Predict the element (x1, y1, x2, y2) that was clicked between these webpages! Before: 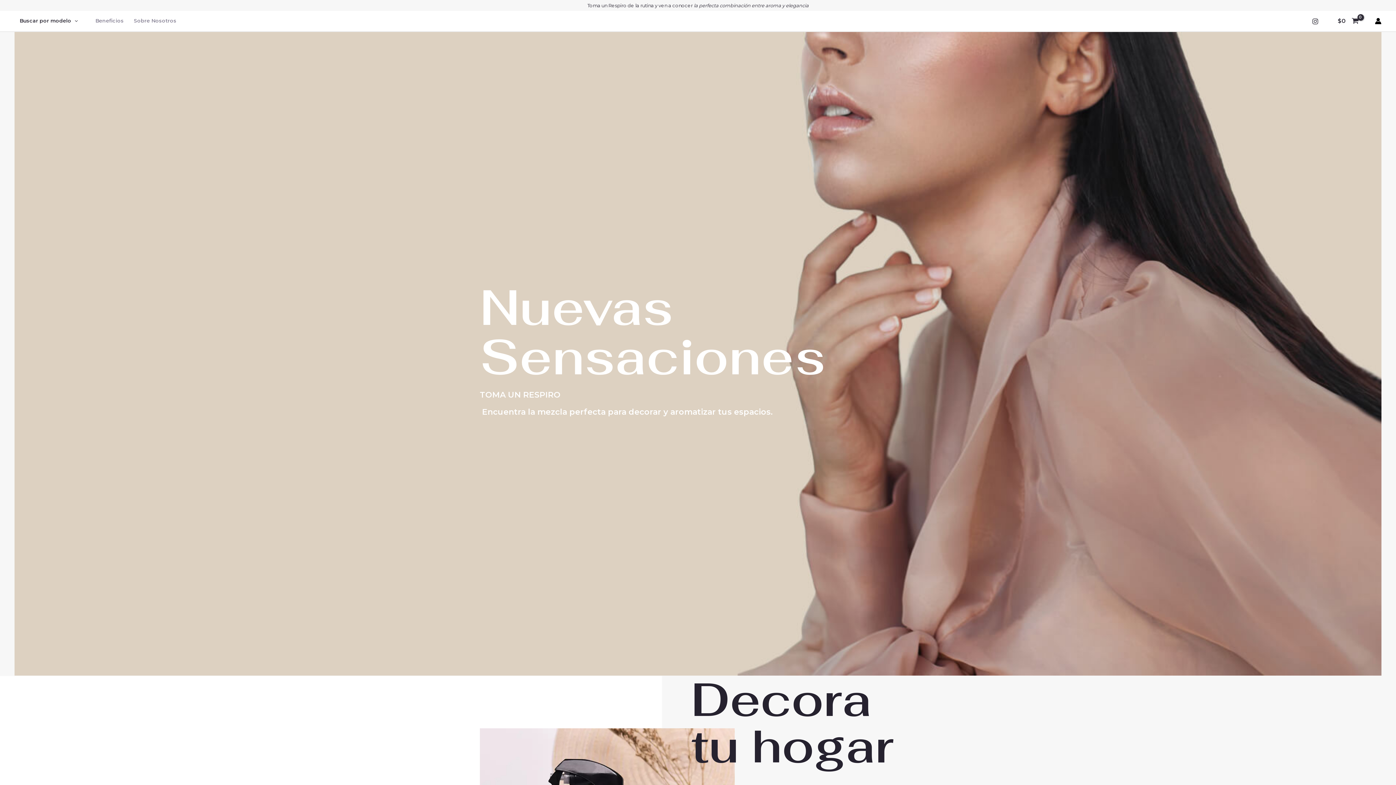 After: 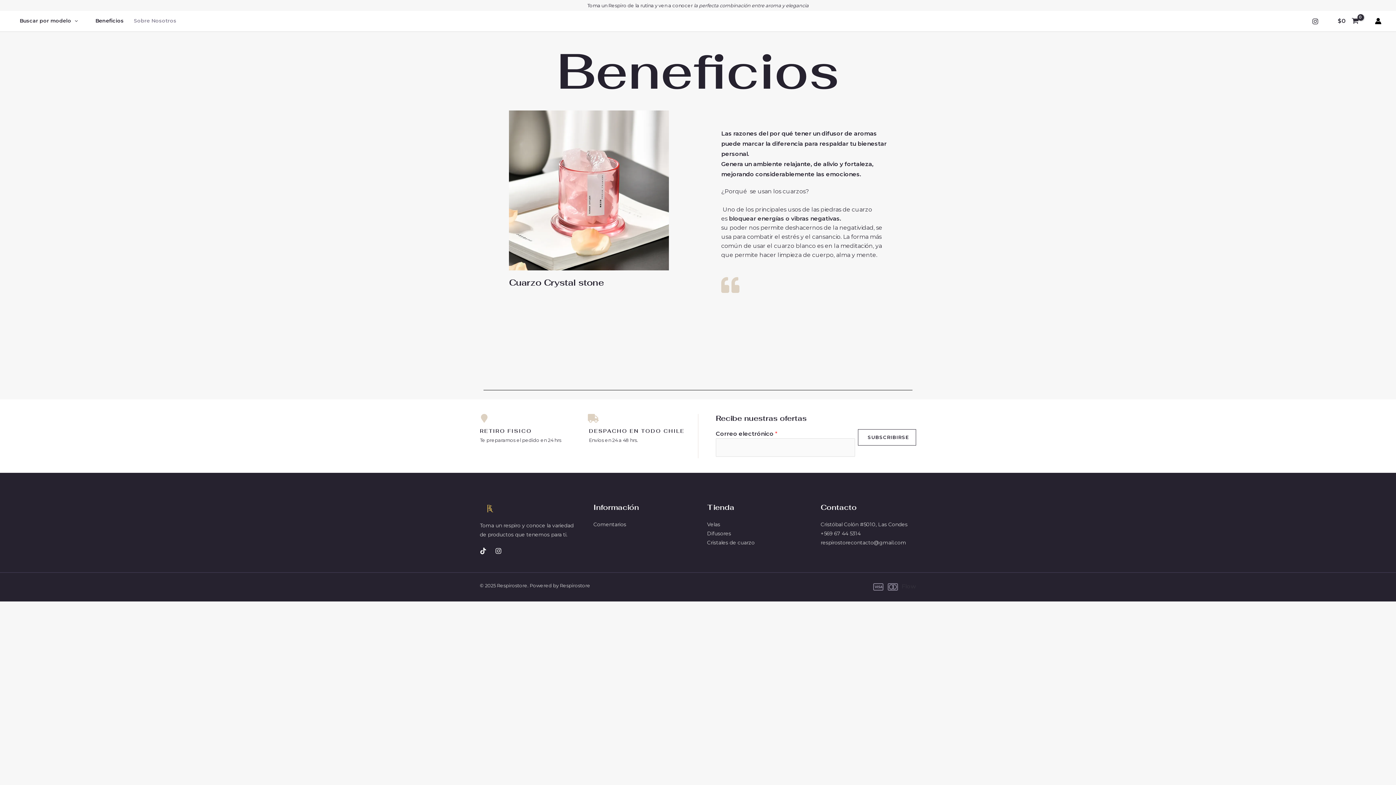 Action: label: Beneficios bbox: (90, 15, 128, 26)